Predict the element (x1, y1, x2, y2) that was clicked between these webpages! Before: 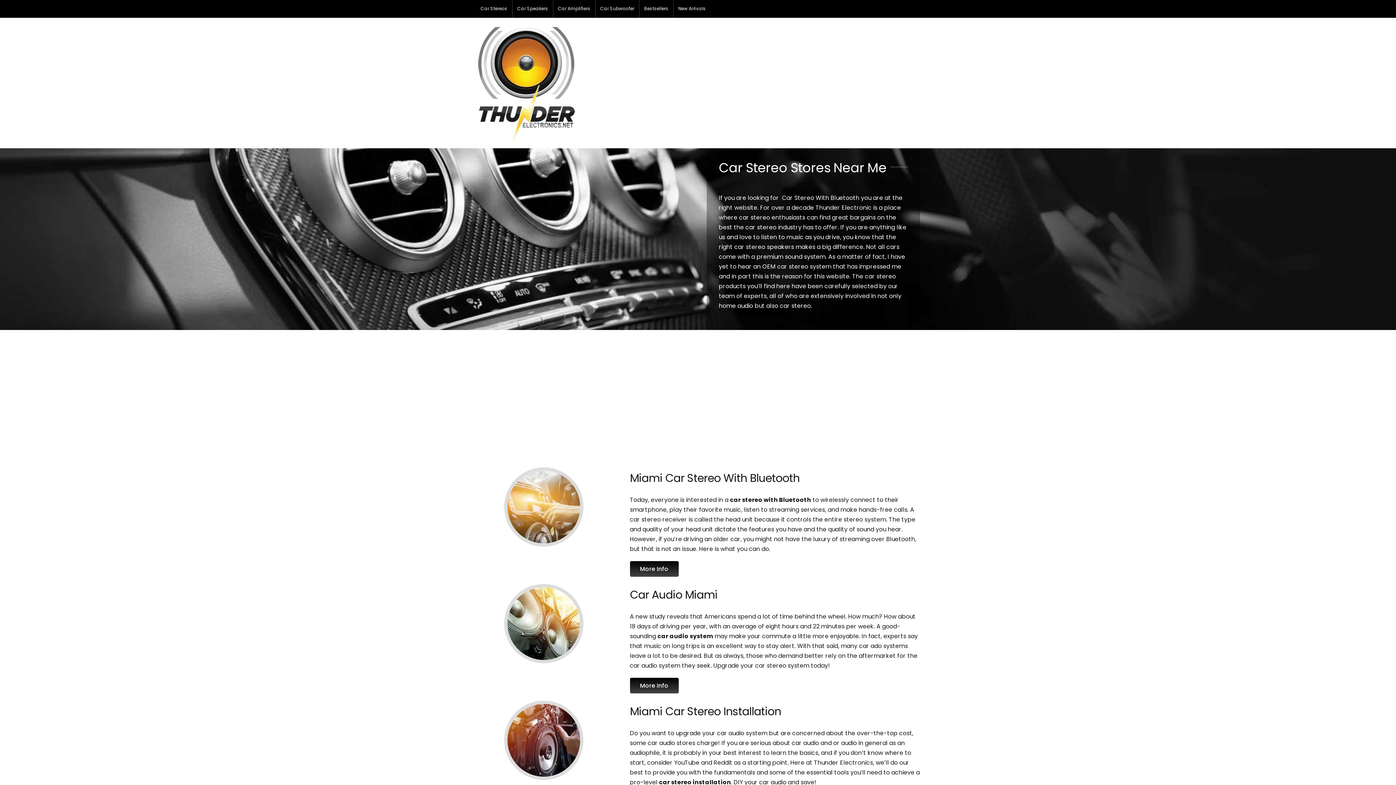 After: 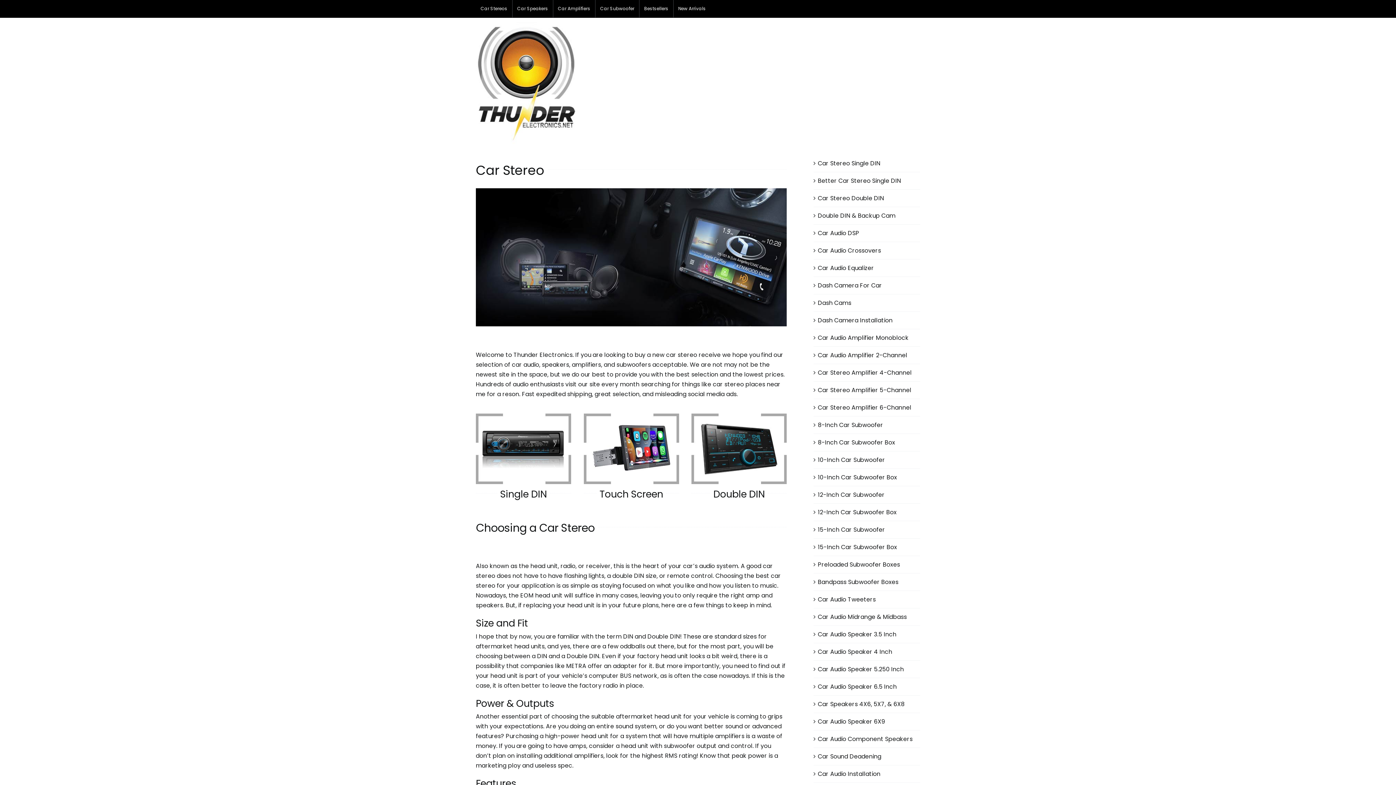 Action: label: Car Stereos bbox: (476, 0, 512, 17)